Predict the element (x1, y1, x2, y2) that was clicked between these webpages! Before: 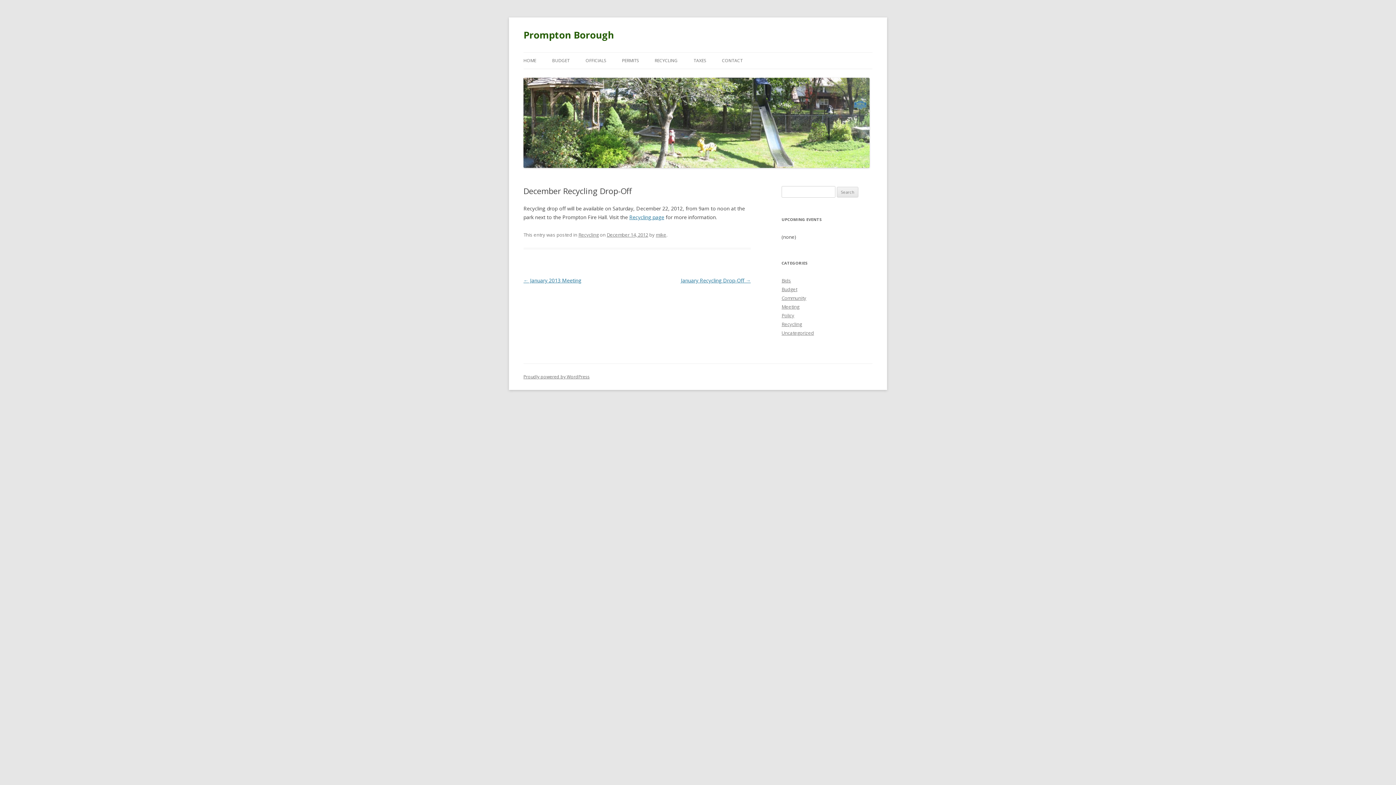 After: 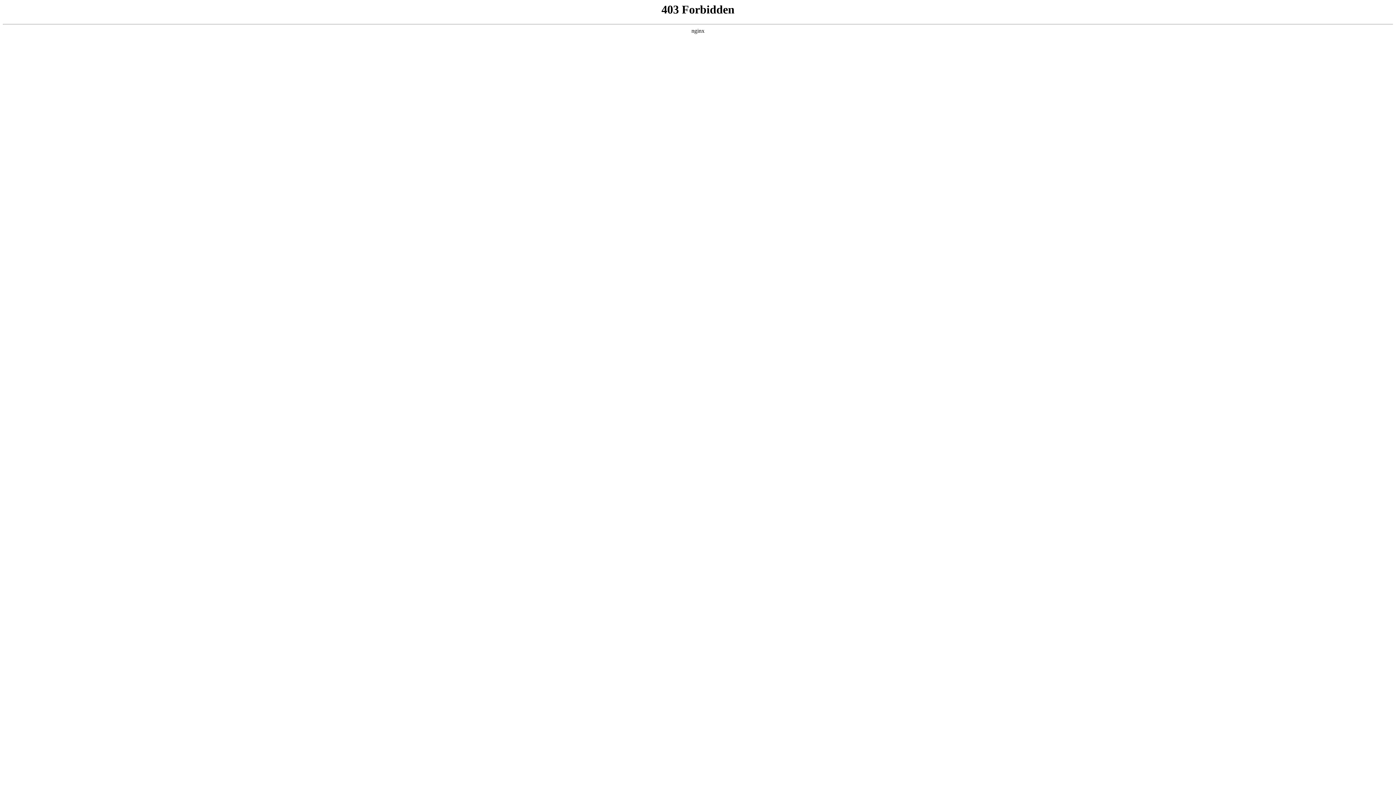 Action: label: Proudly powered by WordPress bbox: (523, 373, 589, 380)